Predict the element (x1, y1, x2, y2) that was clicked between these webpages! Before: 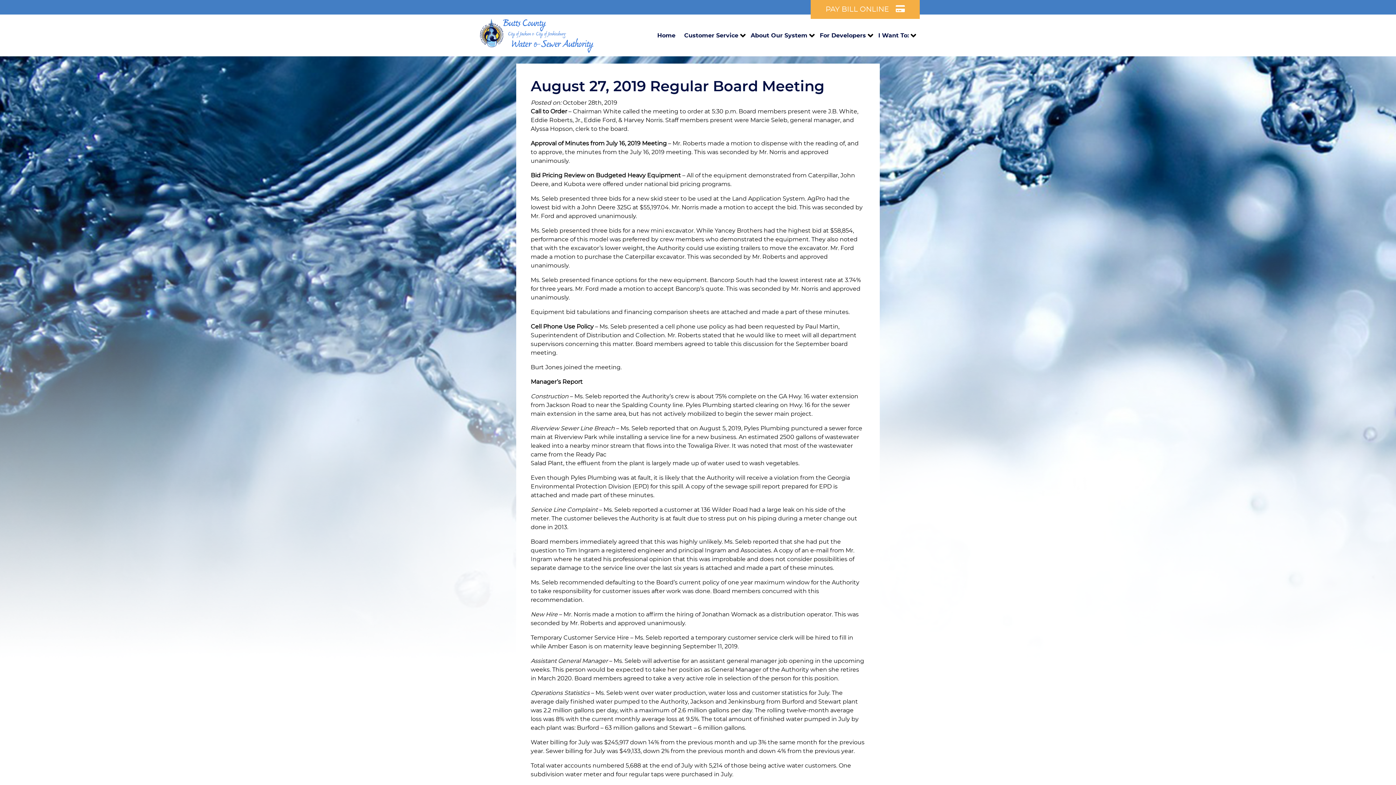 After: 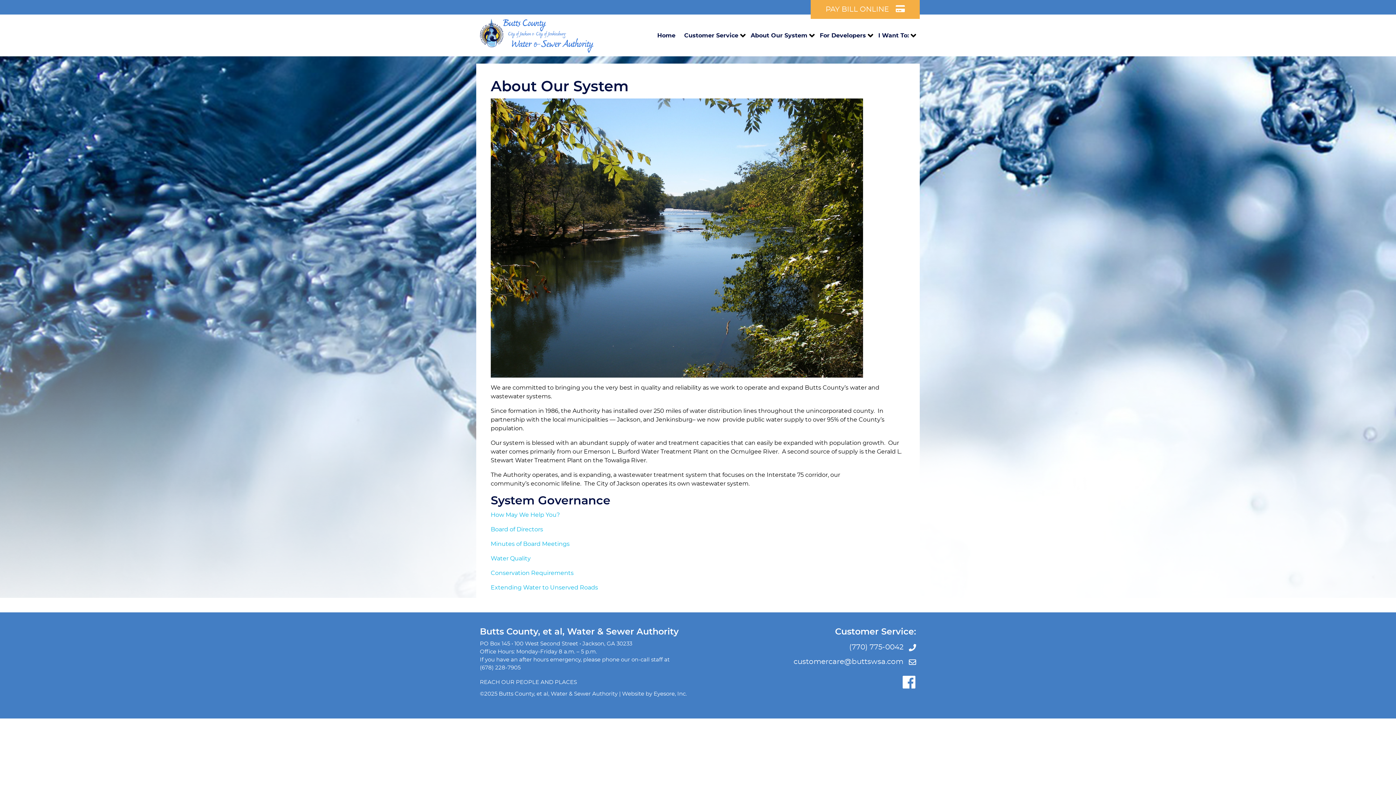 Action: label: About Our System bbox: (747, 27, 814, 43)